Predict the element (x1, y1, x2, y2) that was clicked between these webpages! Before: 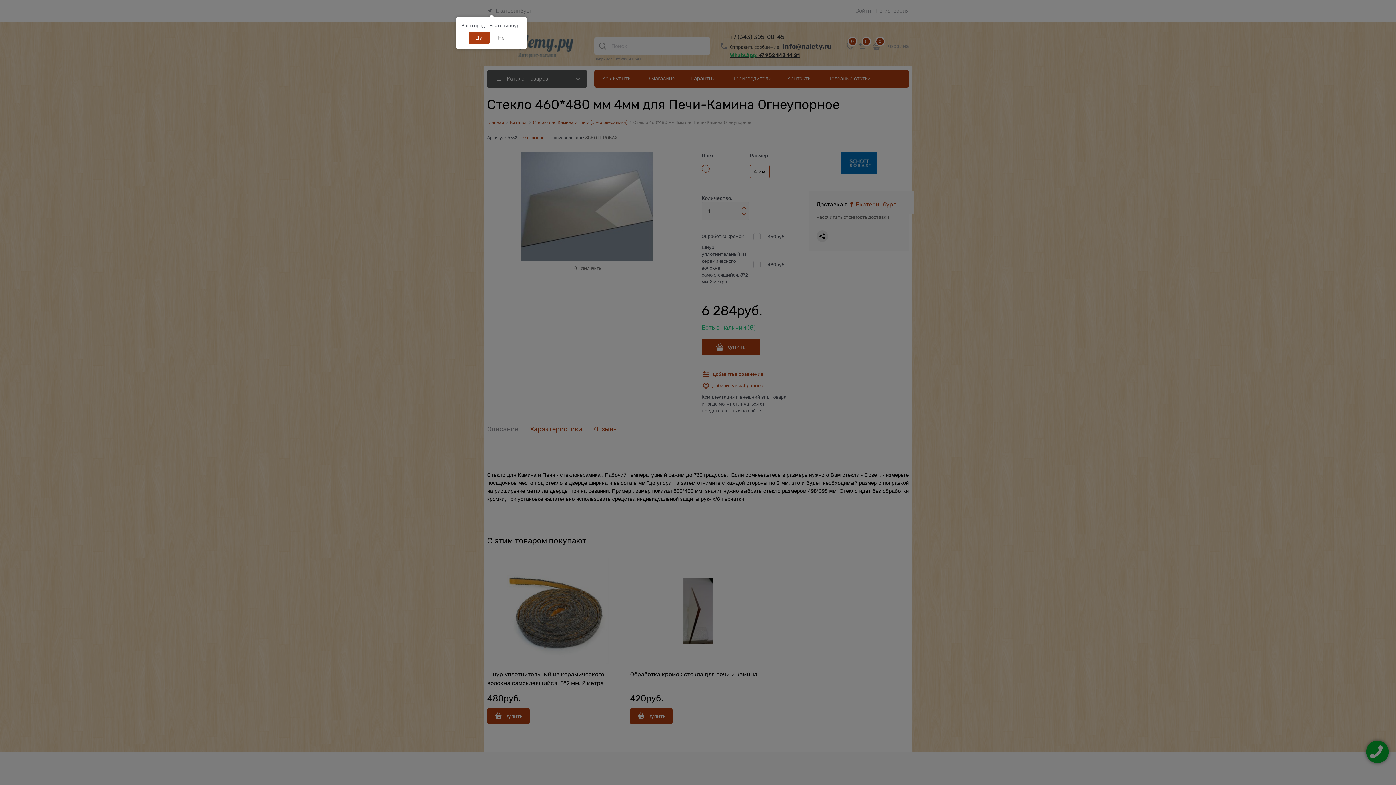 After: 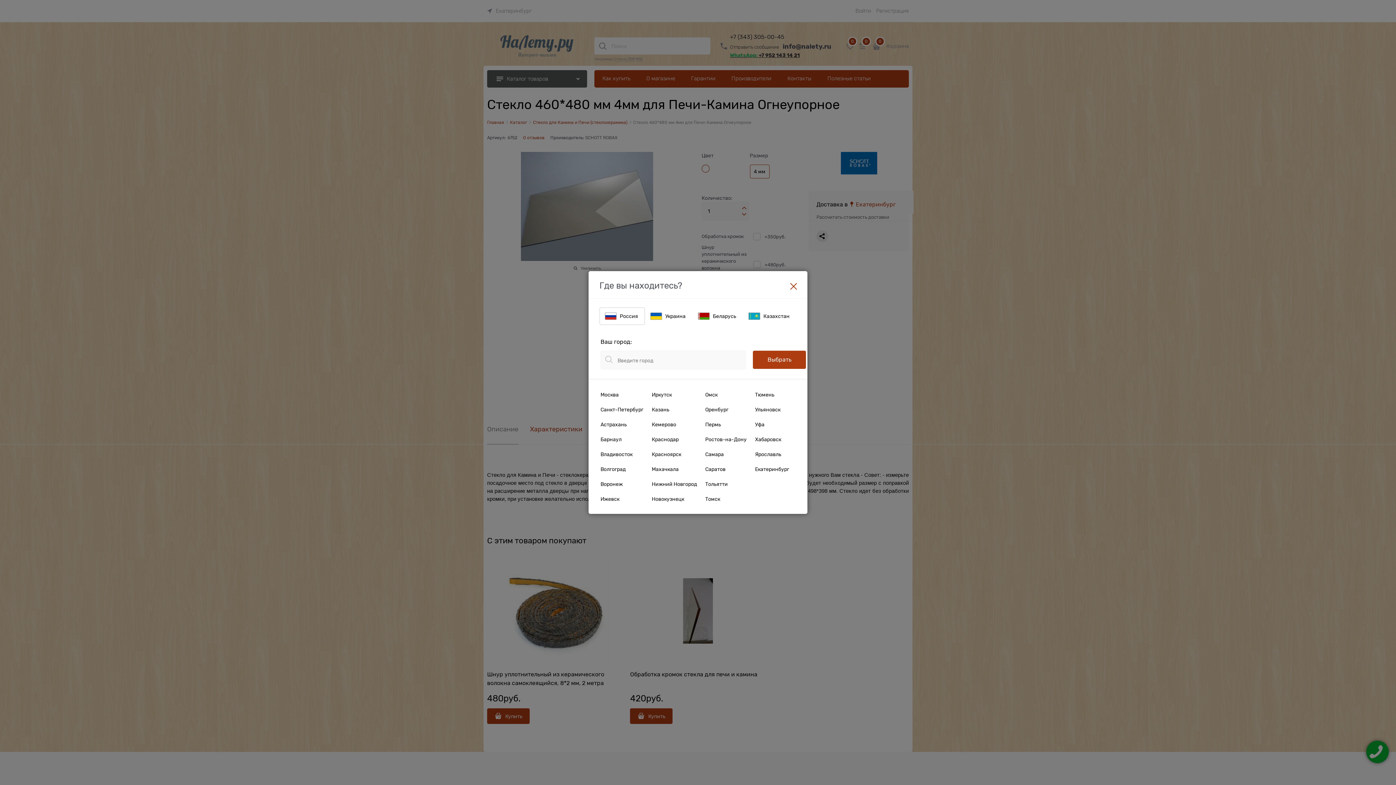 Action: bbox: (490, 31, 514, 43) label: Нет